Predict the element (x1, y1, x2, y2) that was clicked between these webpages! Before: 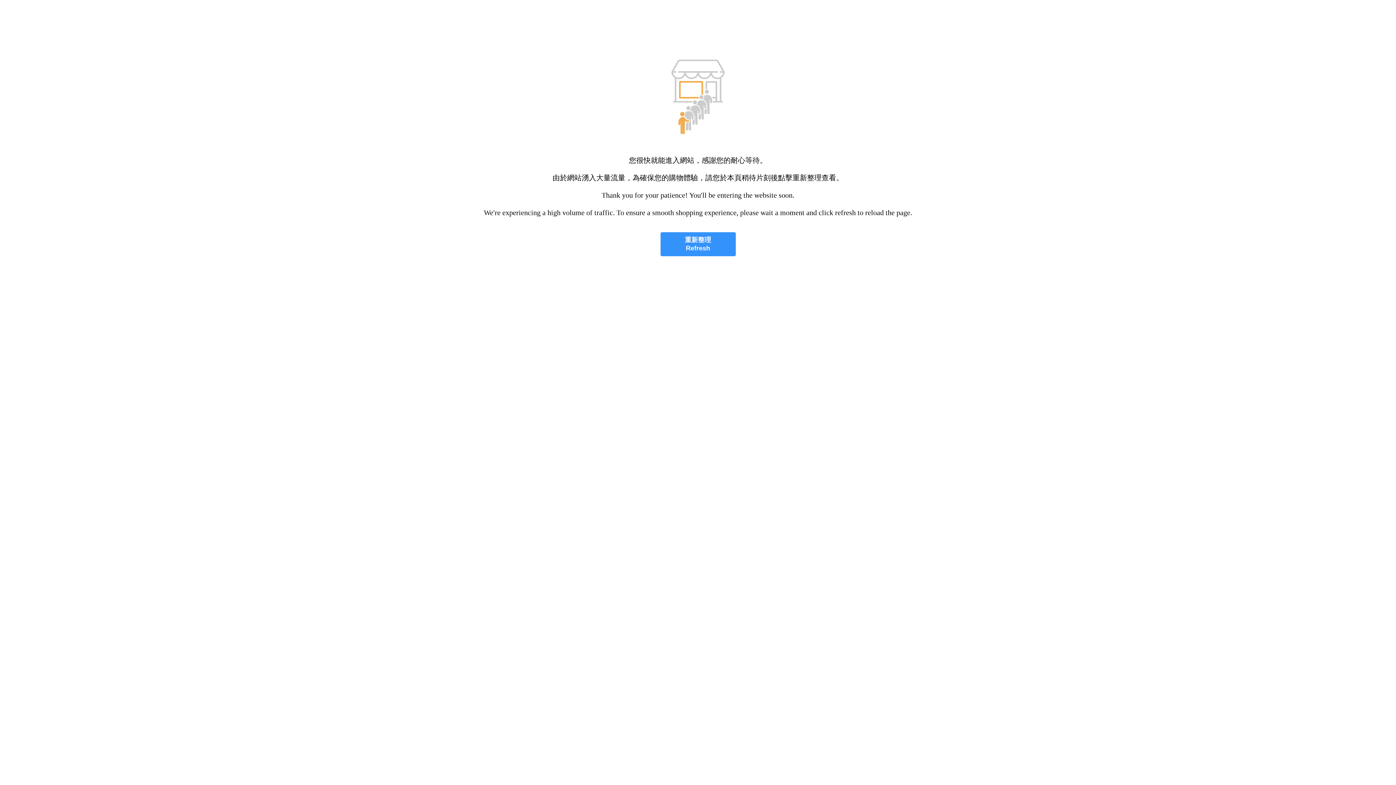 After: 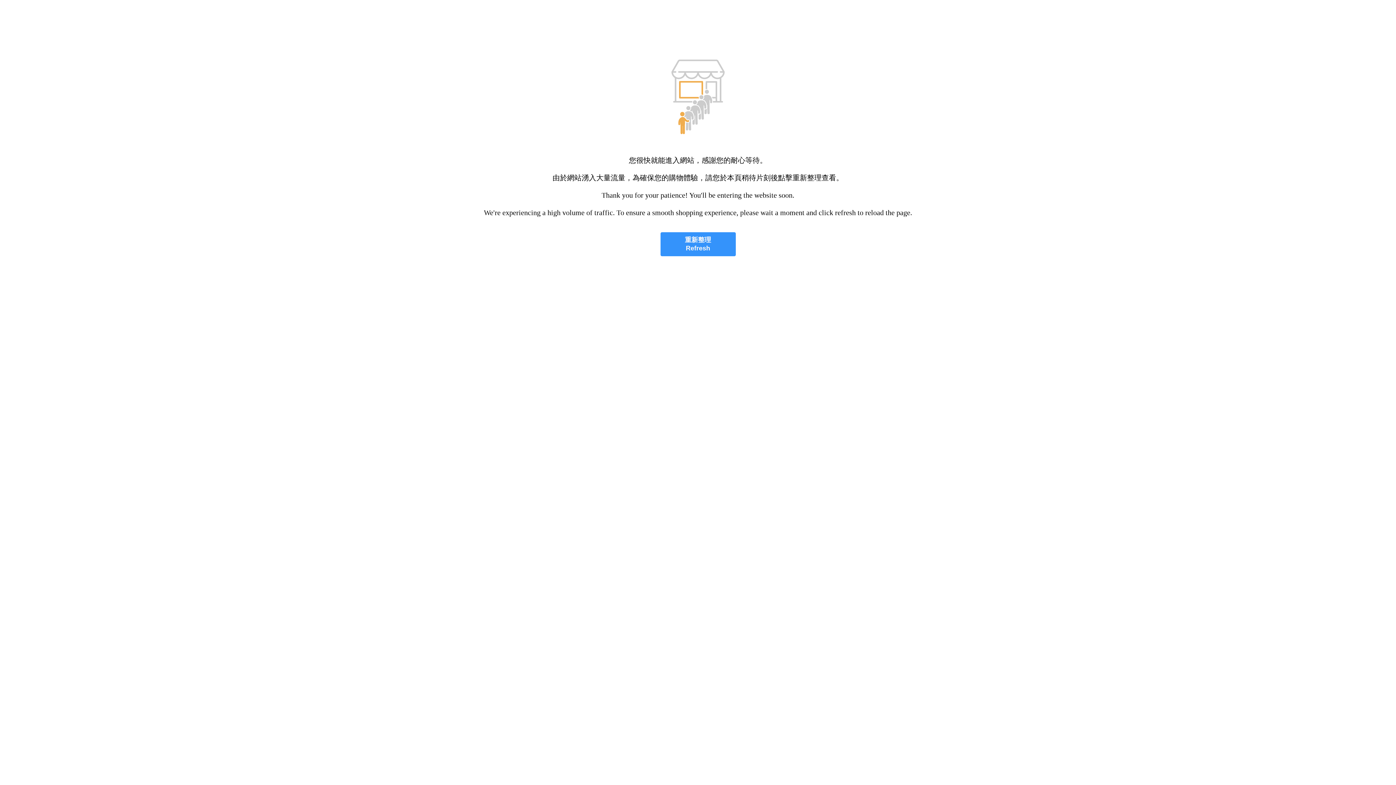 Action: bbox: (660, 232, 735, 256) label: 重新整理
Refresh